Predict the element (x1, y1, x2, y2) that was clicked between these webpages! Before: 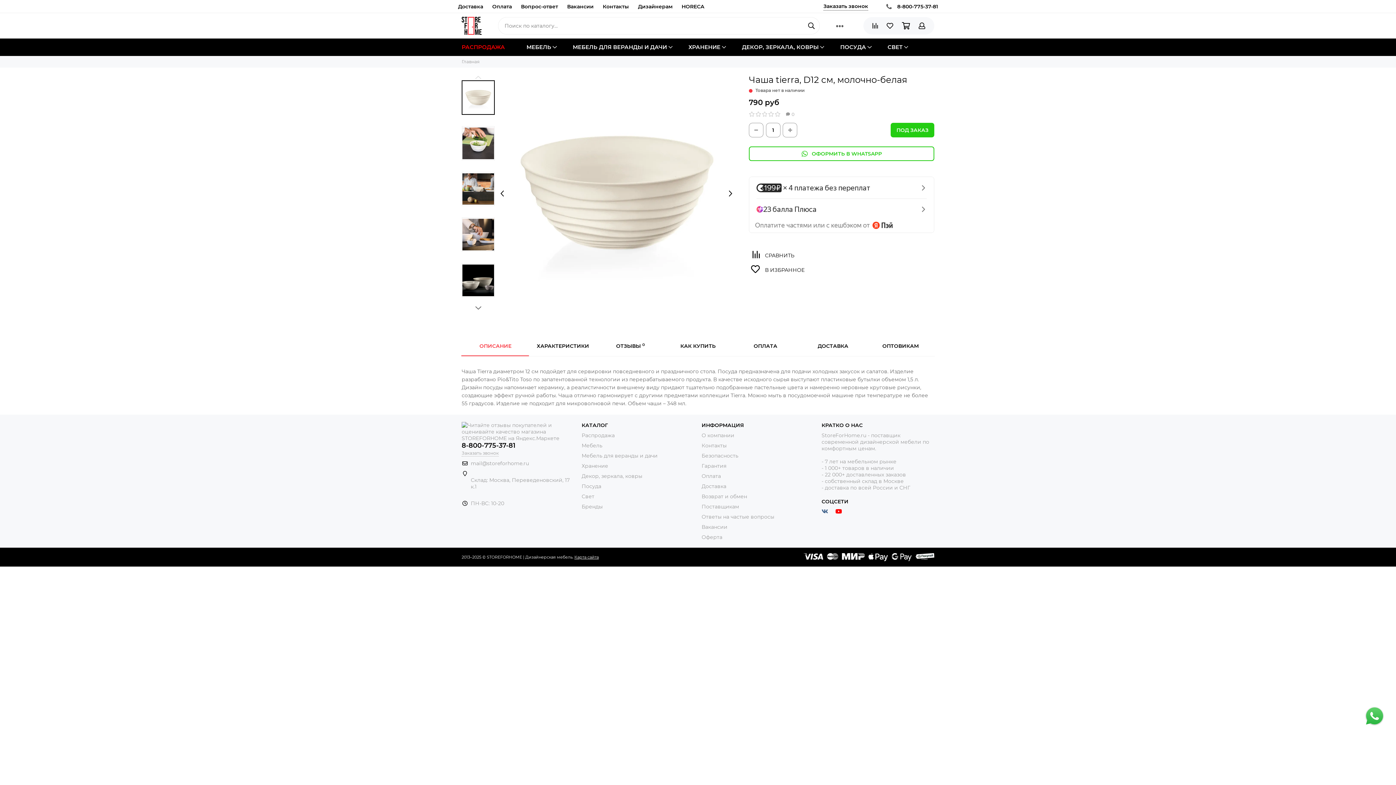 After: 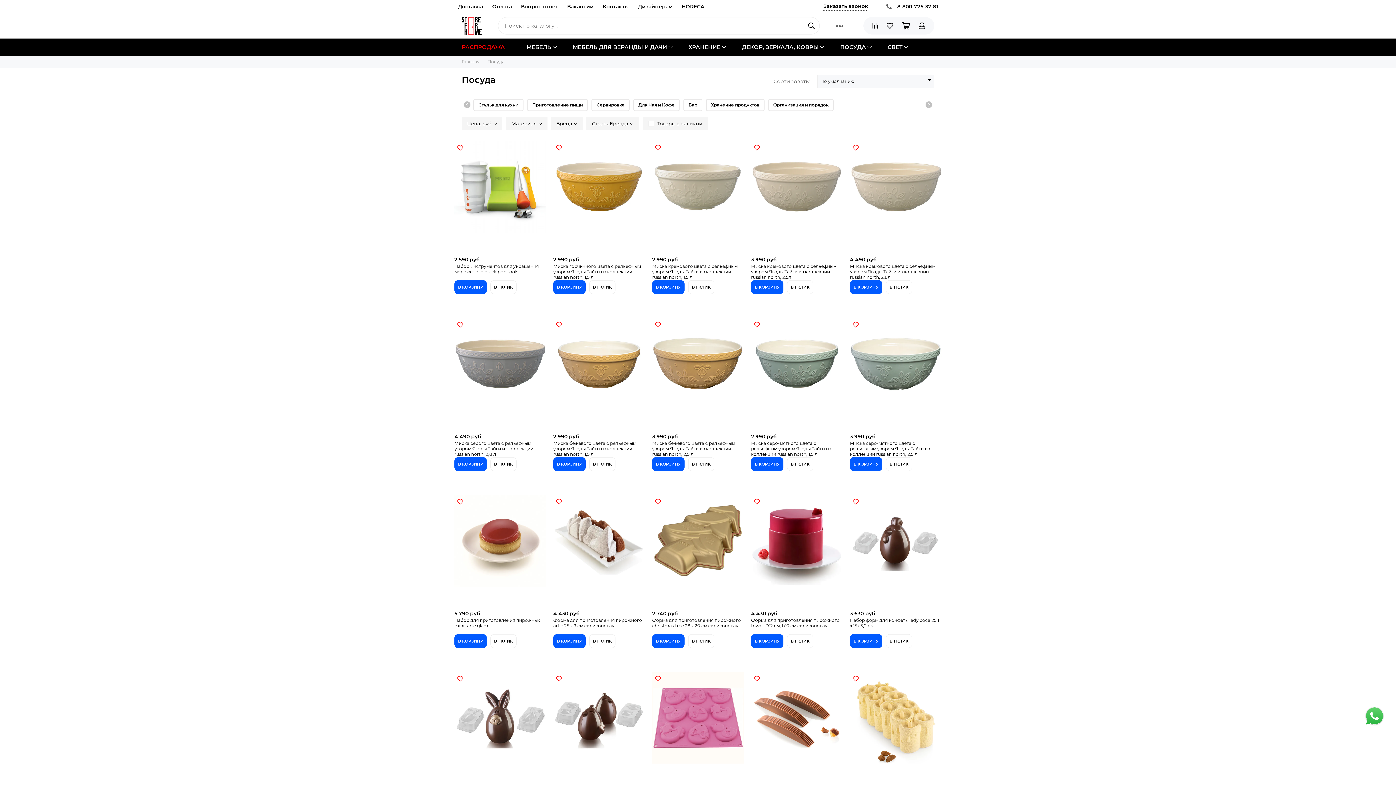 Action: bbox: (581, 483, 601, 489) label: Посуда